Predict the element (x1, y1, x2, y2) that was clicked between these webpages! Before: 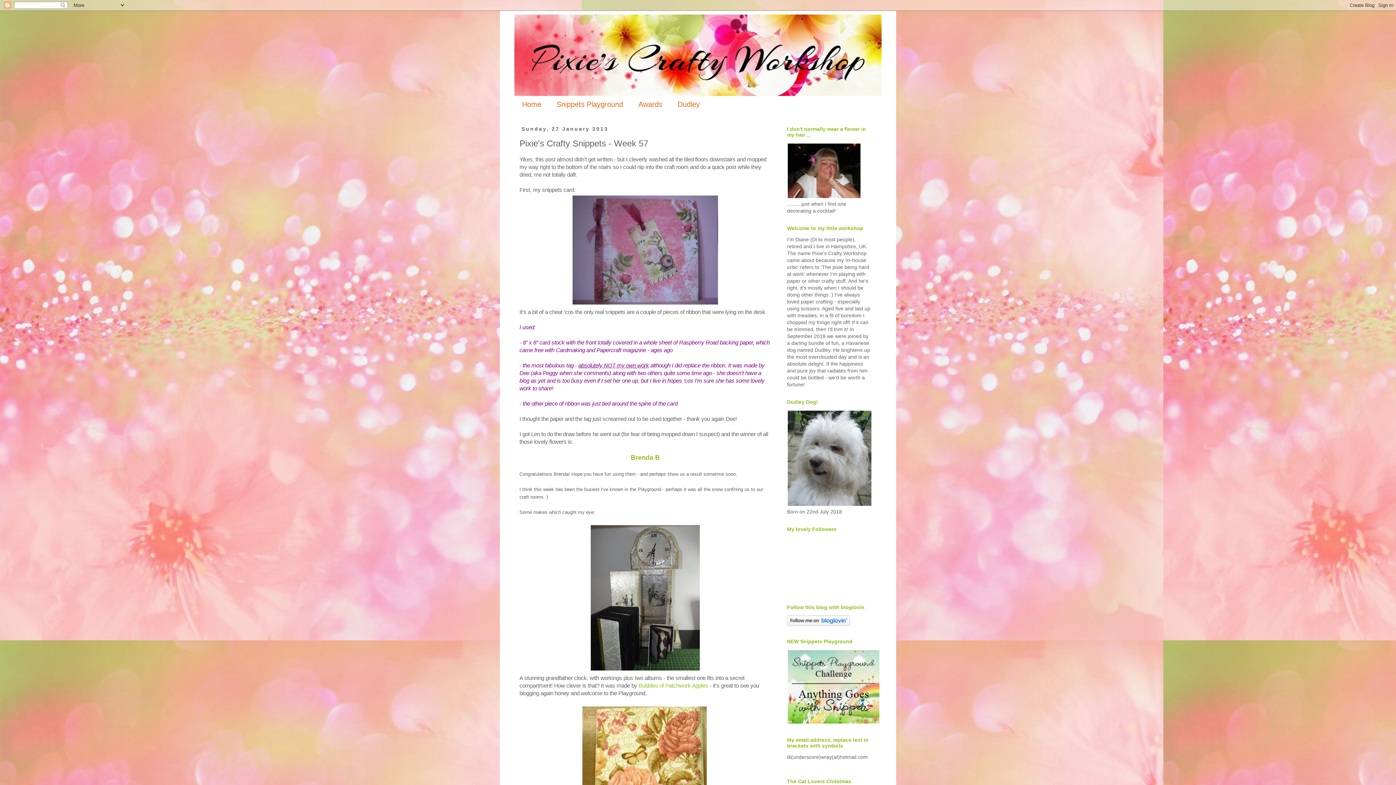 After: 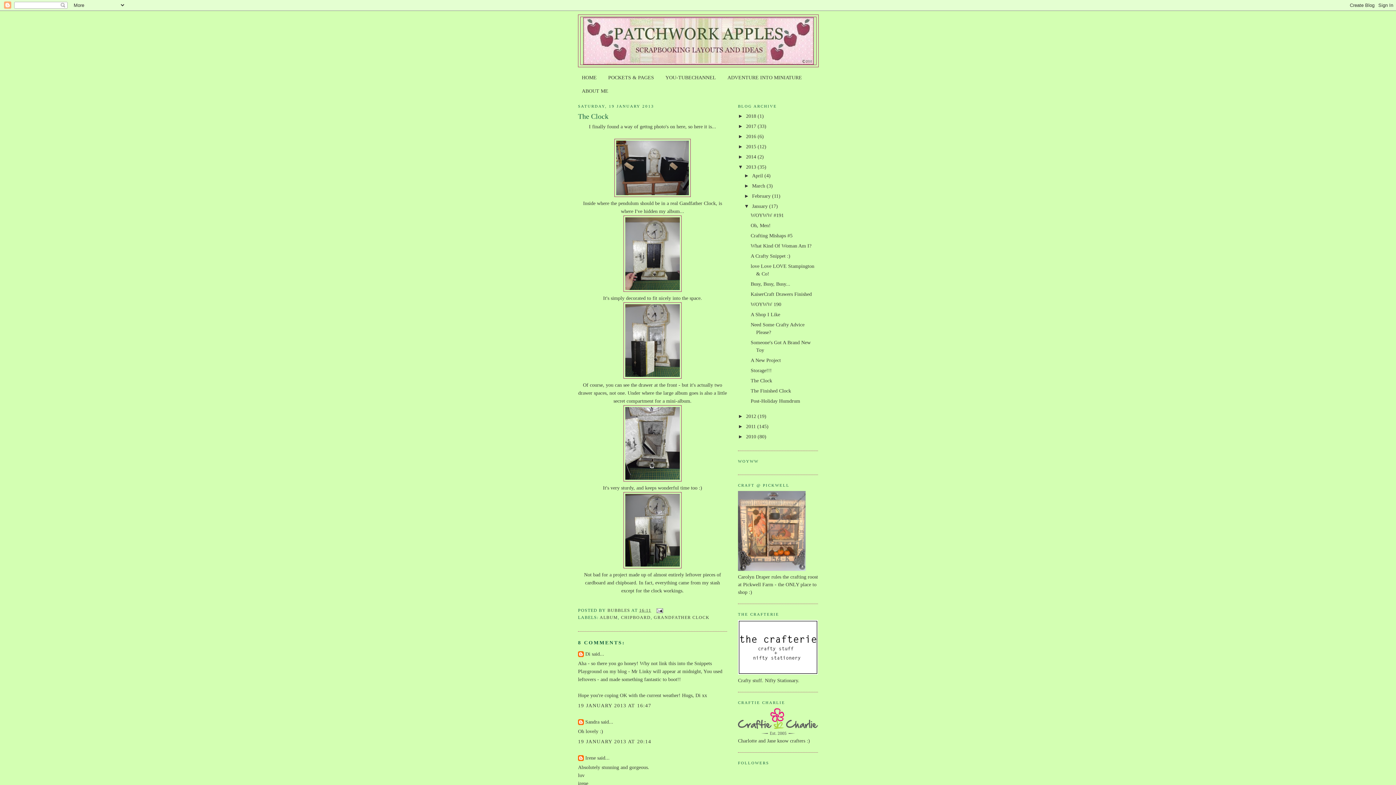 Action: label: Bubbles of Patchwork Apples bbox: (638, 682, 708, 689)